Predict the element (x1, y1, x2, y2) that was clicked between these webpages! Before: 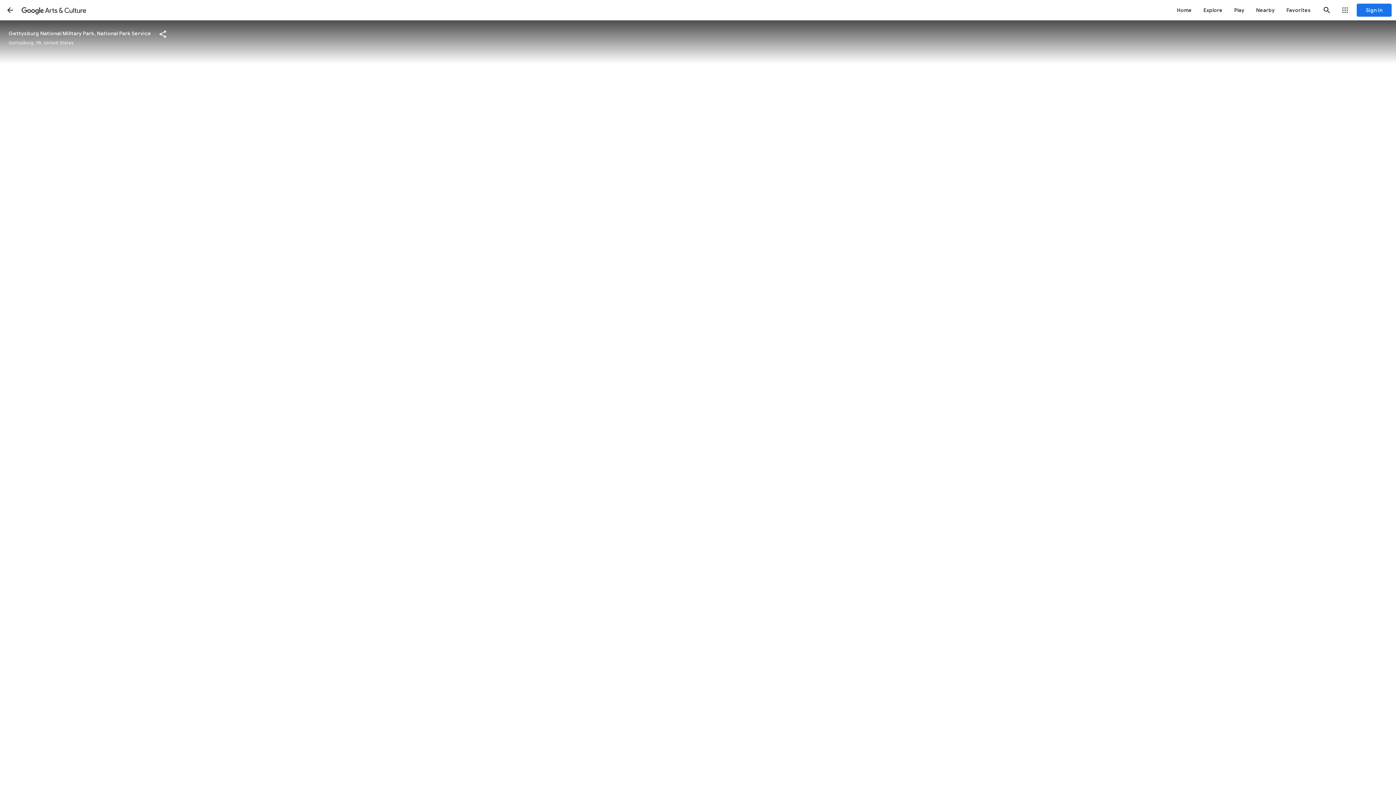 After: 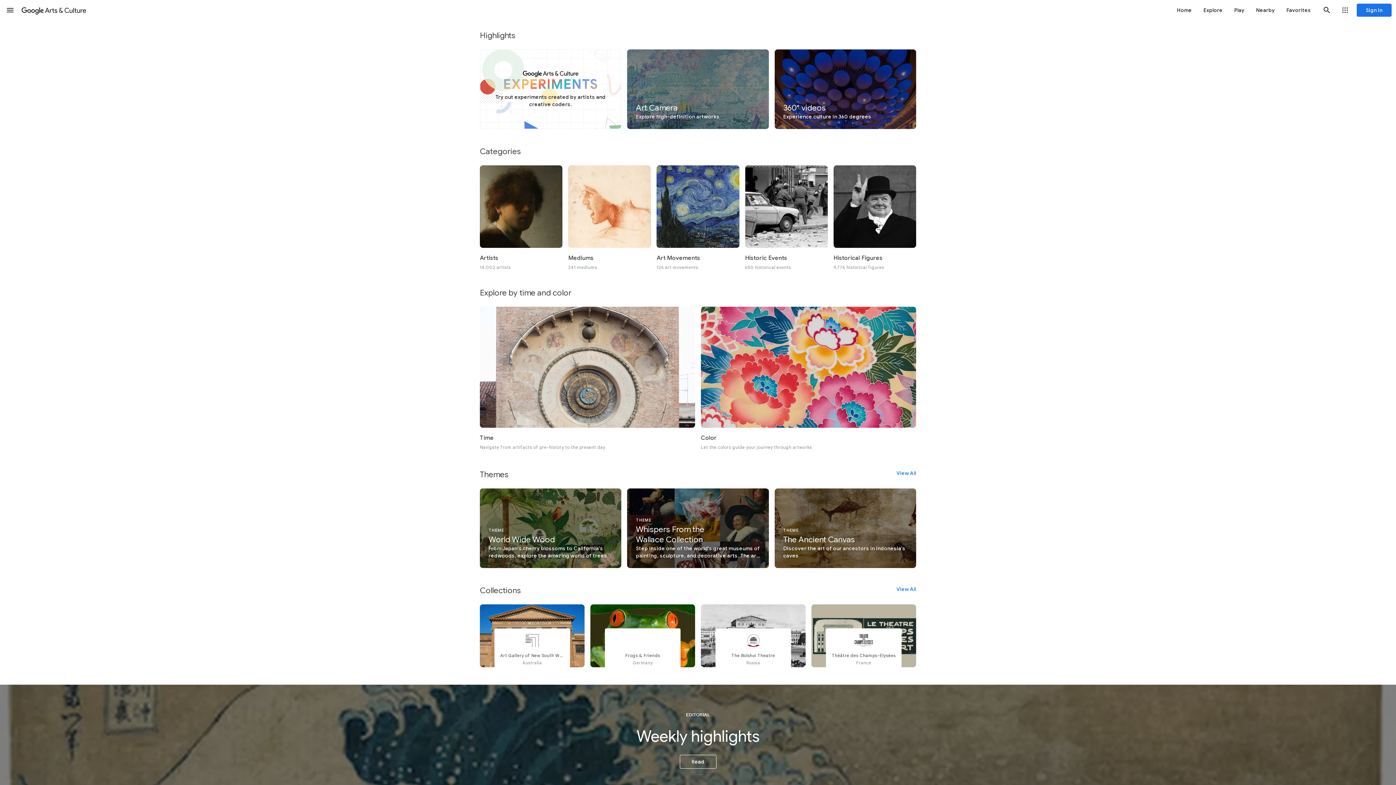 Action: label: Explore bbox: (1198, 0, 1228, 20)